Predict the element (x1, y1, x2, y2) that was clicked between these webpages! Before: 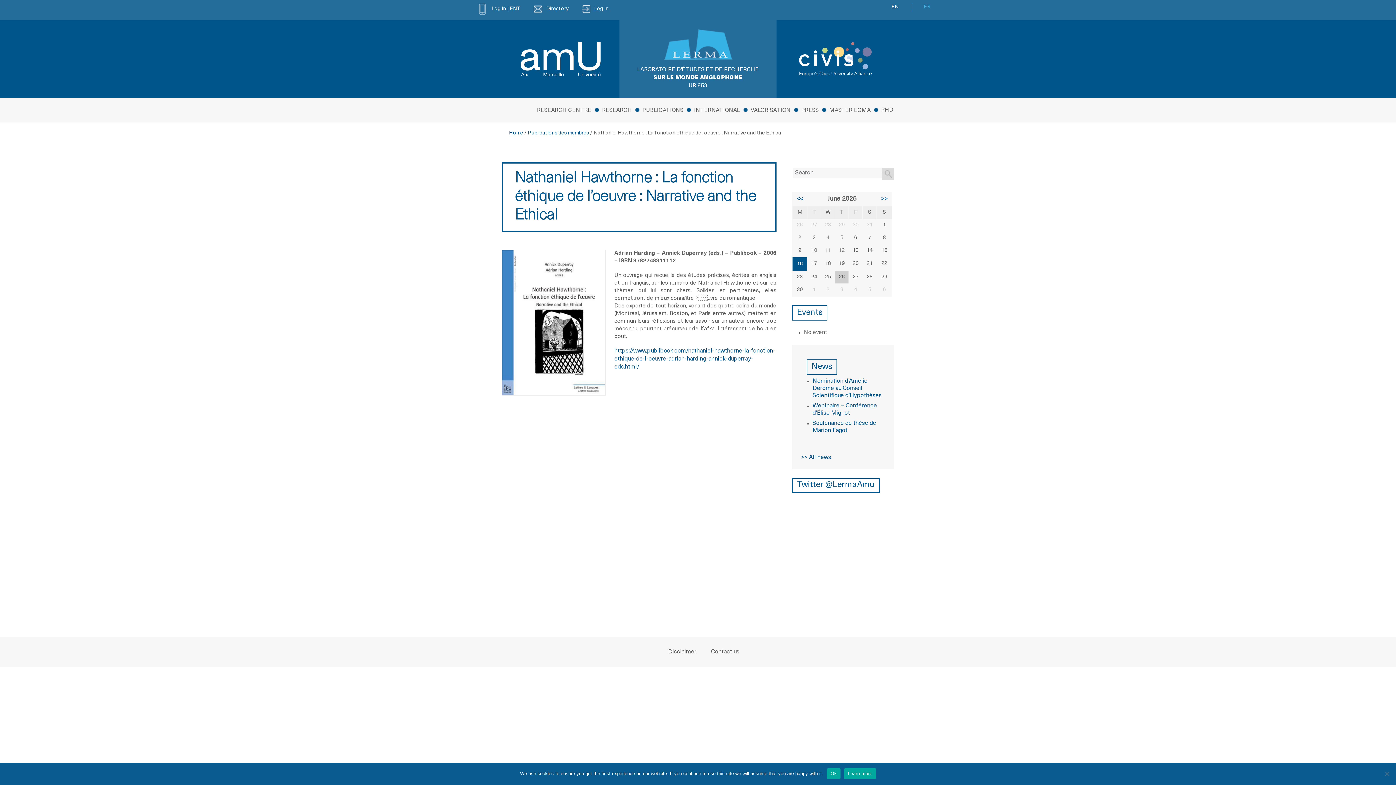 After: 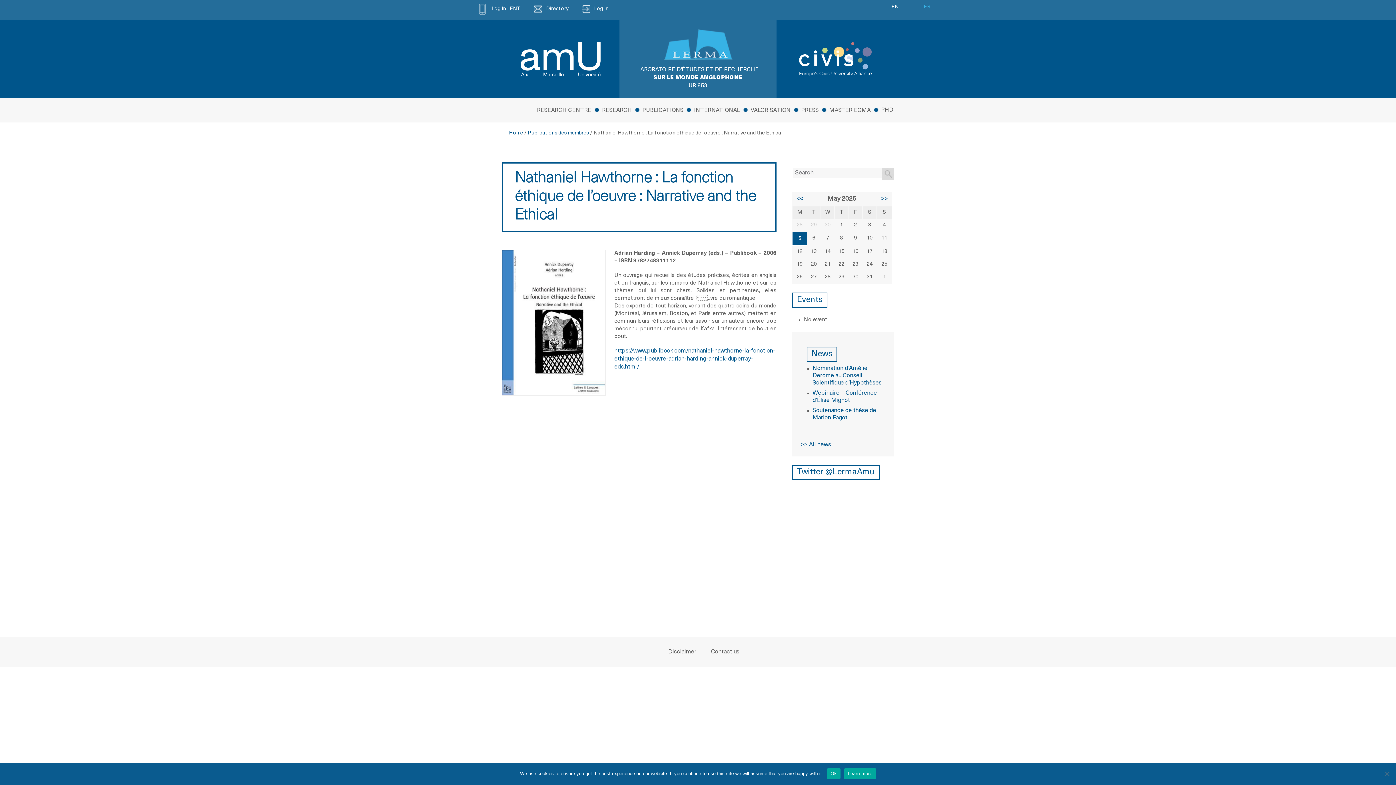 Action: label: << bbox: (796, 196, 803, 202)